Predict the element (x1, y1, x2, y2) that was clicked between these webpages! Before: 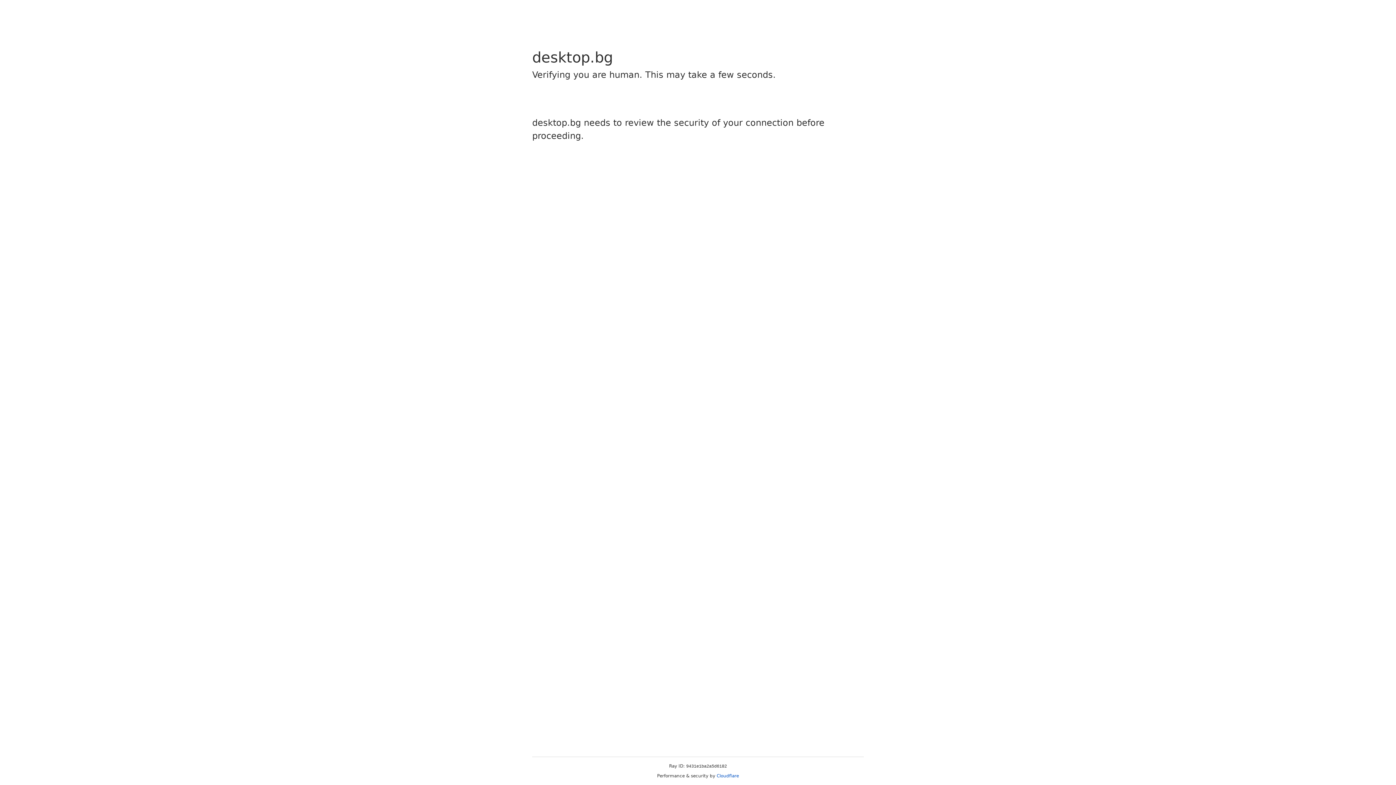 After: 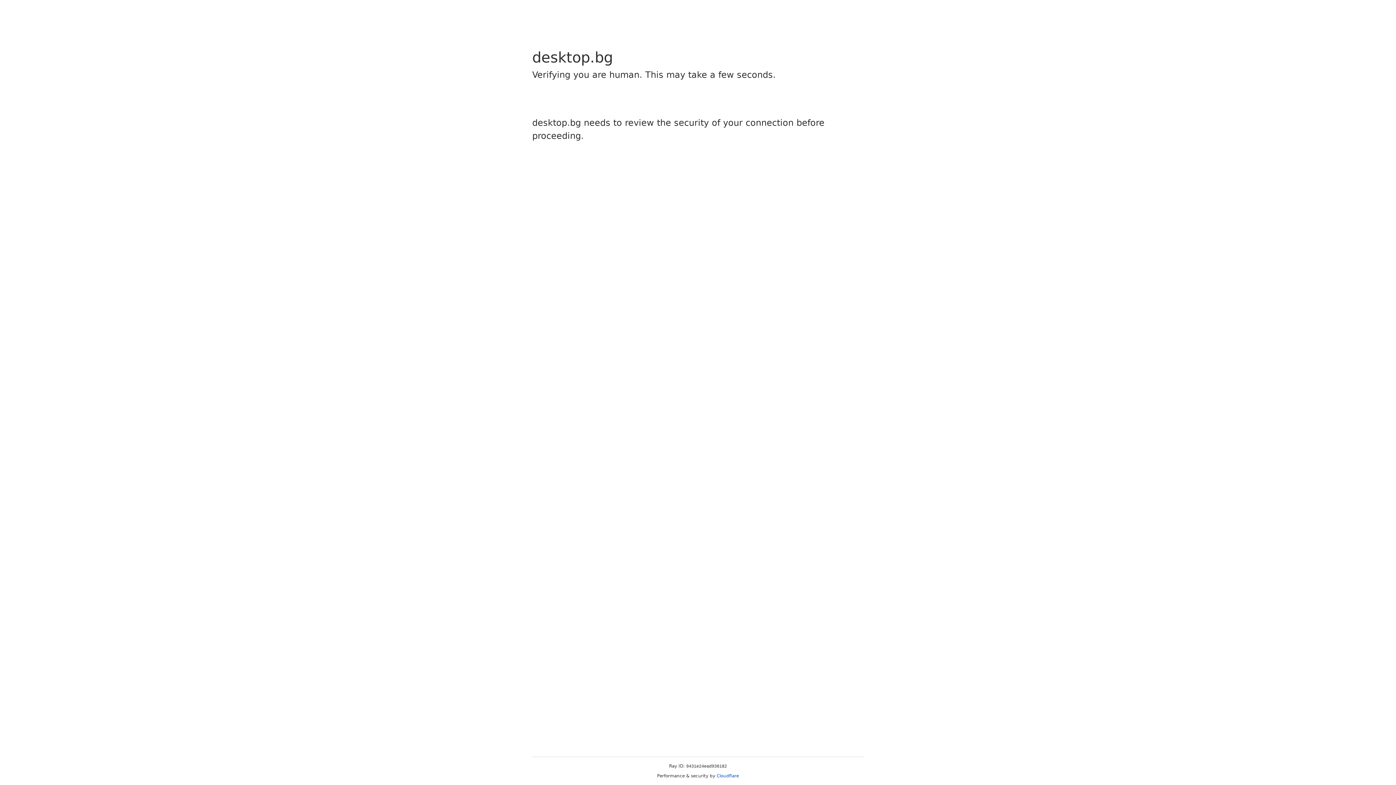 Action: label: Cloudflare bbox: (716, 773, 739, 778)